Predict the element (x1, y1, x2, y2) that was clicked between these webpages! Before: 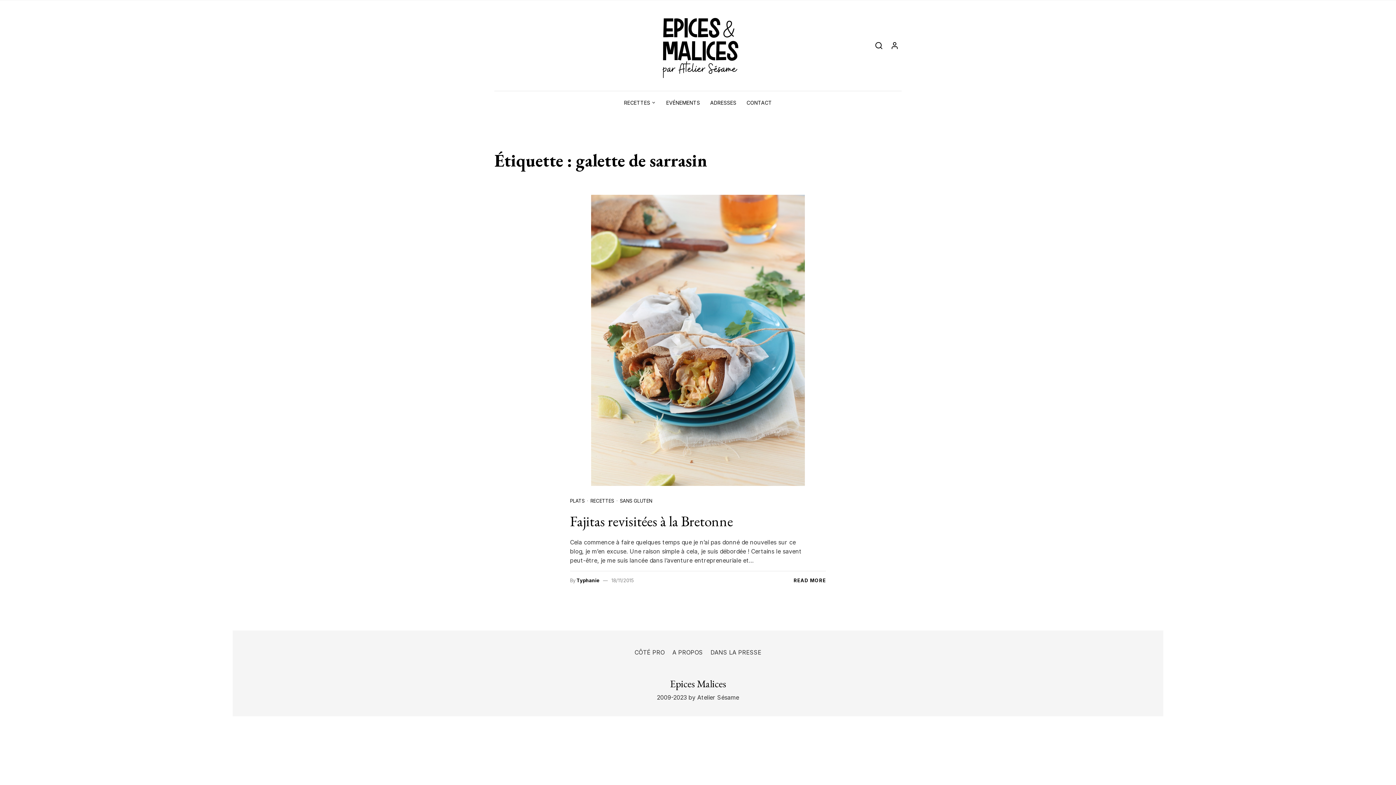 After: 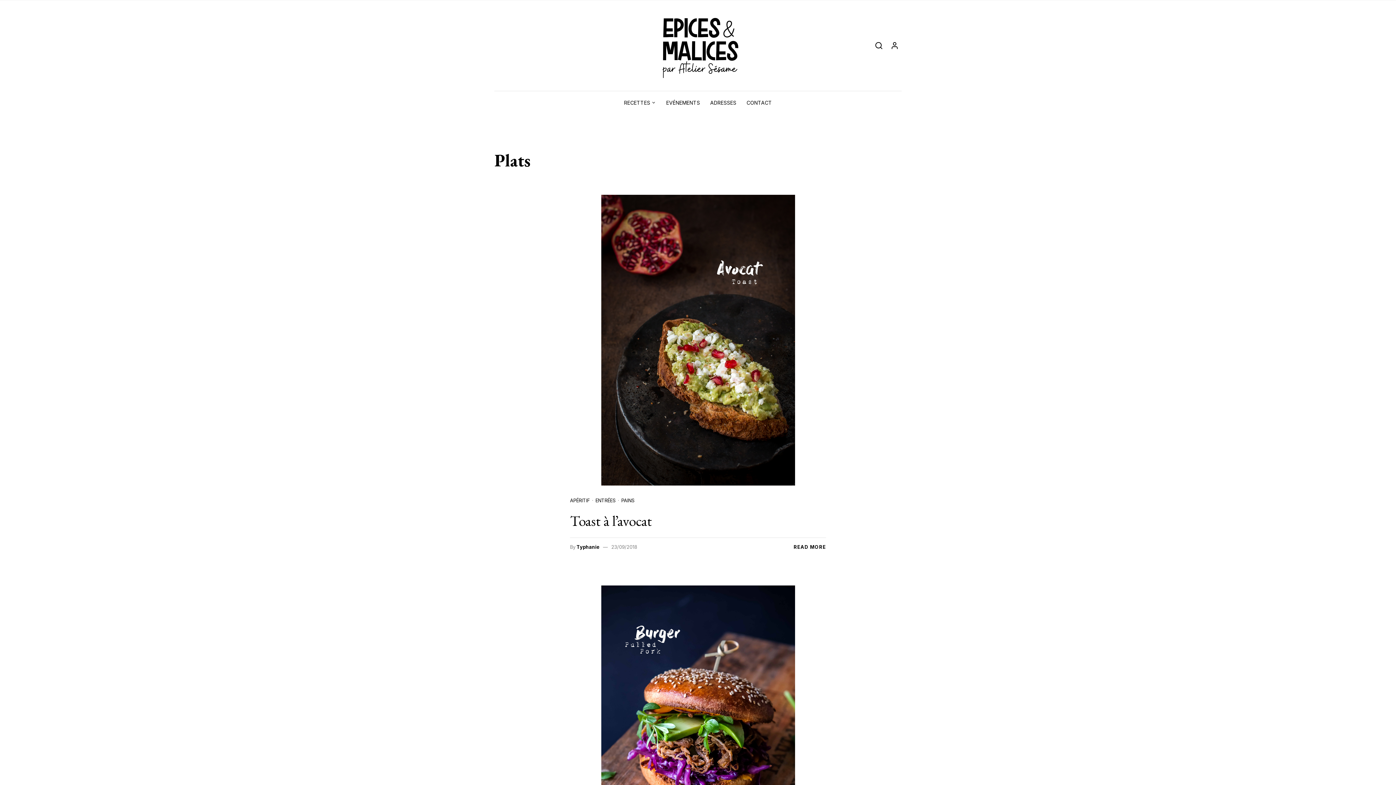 Action: label: PLATS bbox: (567, 495, 587, 507)